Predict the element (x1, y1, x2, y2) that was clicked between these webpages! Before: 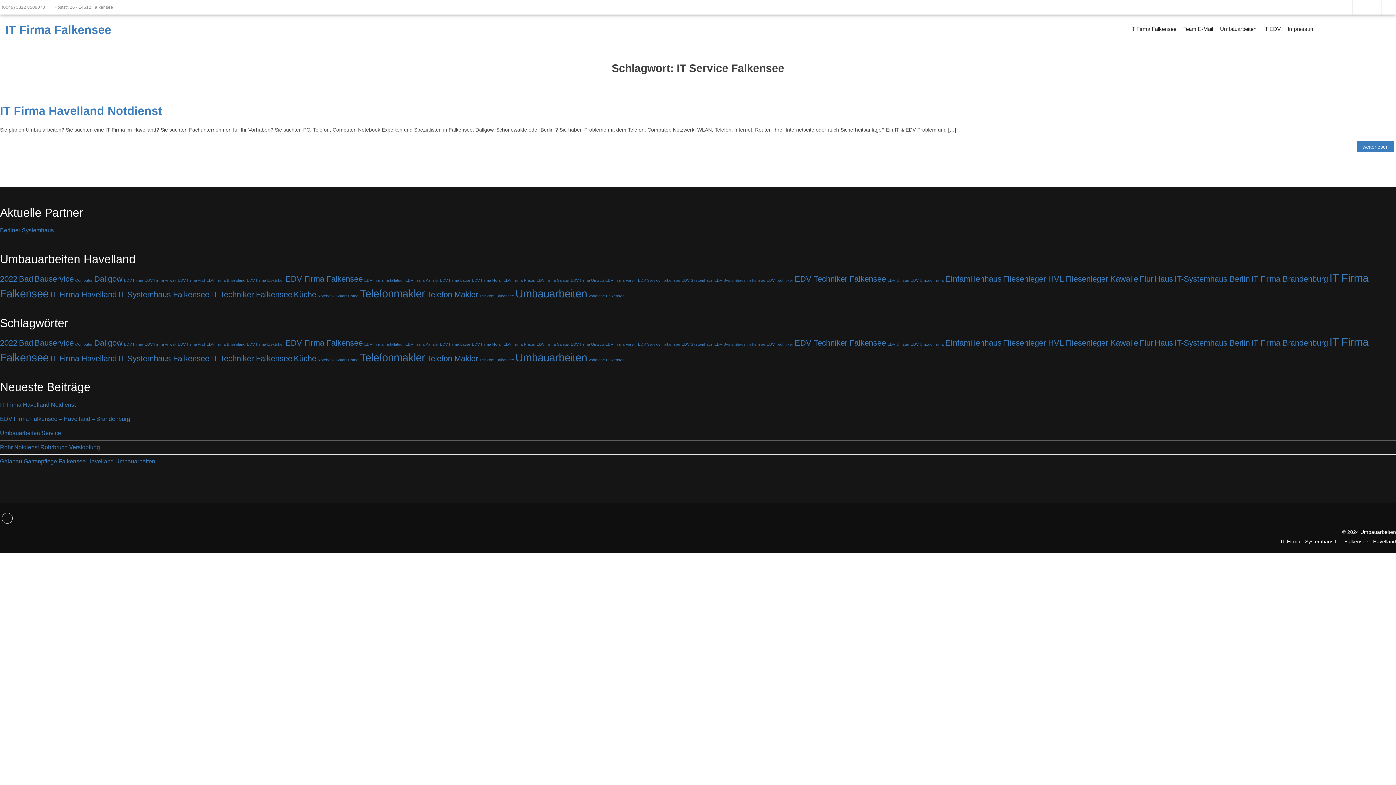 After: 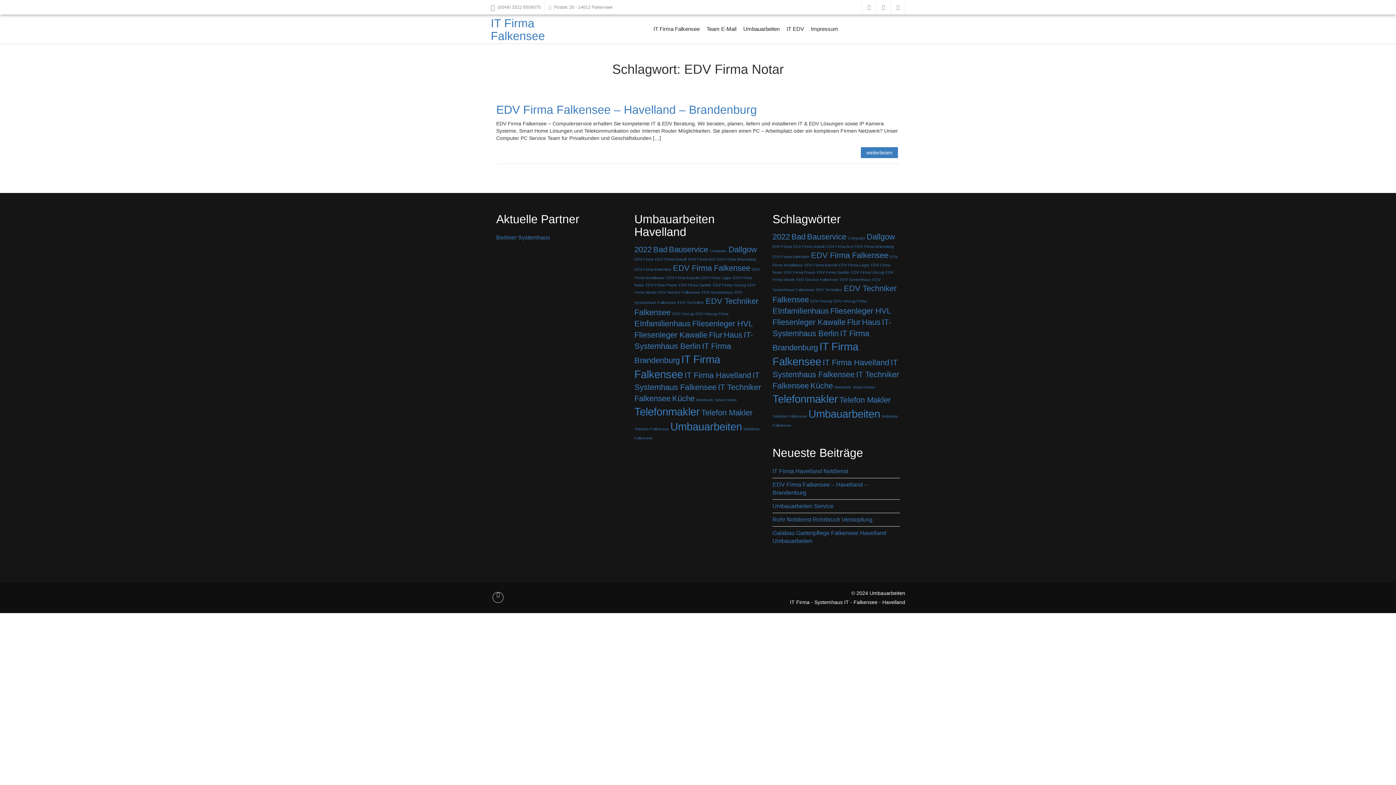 Action: bbox: (472, 278, 502, 282) label: EDV Firma Notar (1 Eintrag)